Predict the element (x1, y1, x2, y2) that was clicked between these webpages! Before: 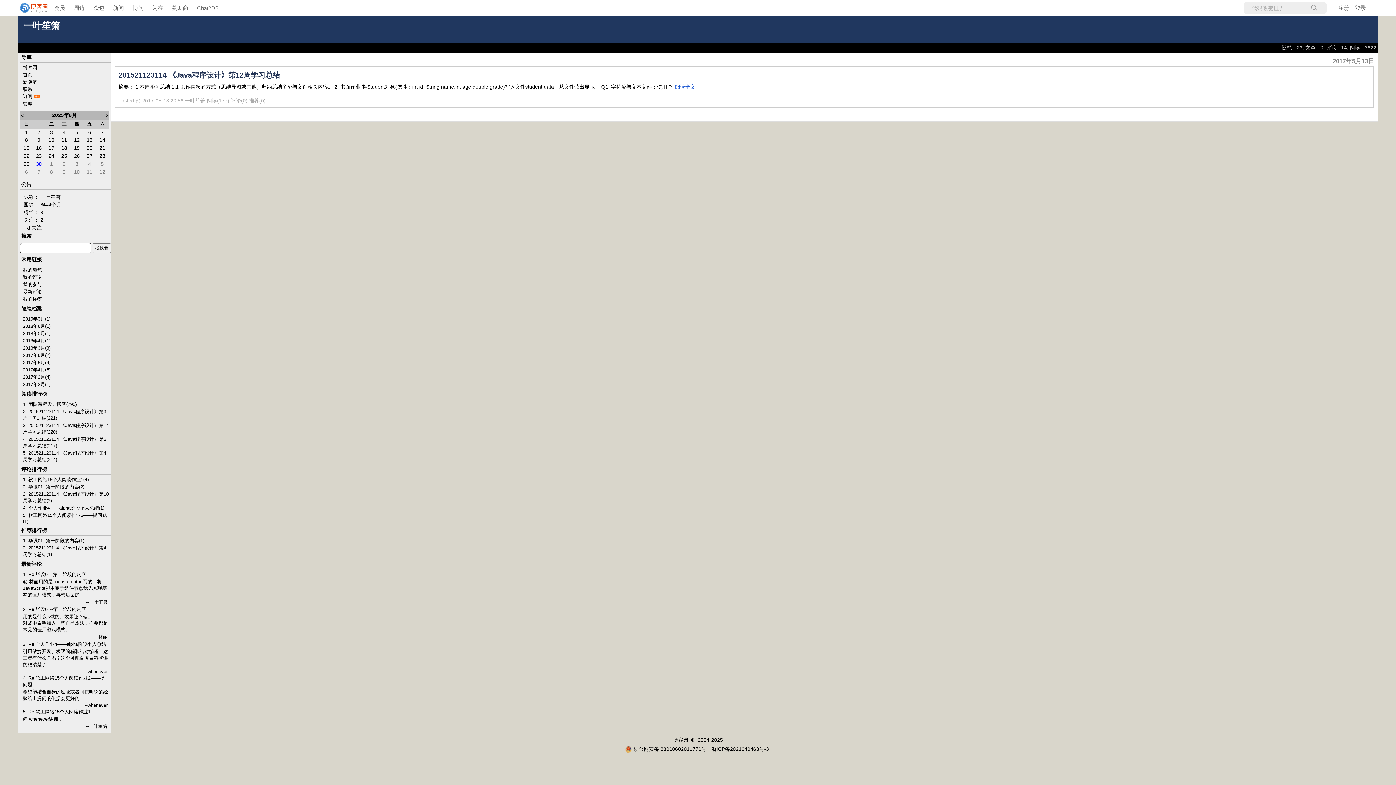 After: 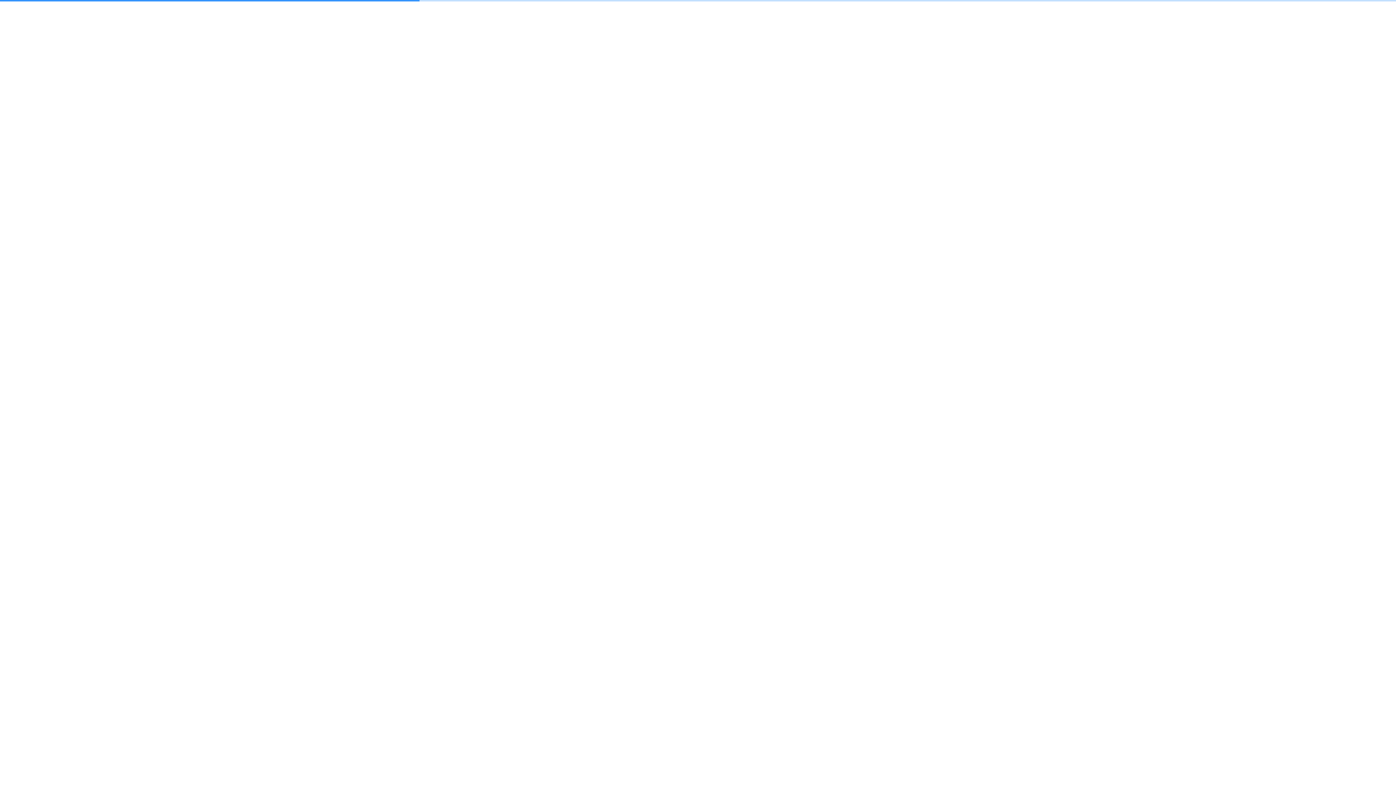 Action: bbox: (22, 86, 32, 92) label: 联系